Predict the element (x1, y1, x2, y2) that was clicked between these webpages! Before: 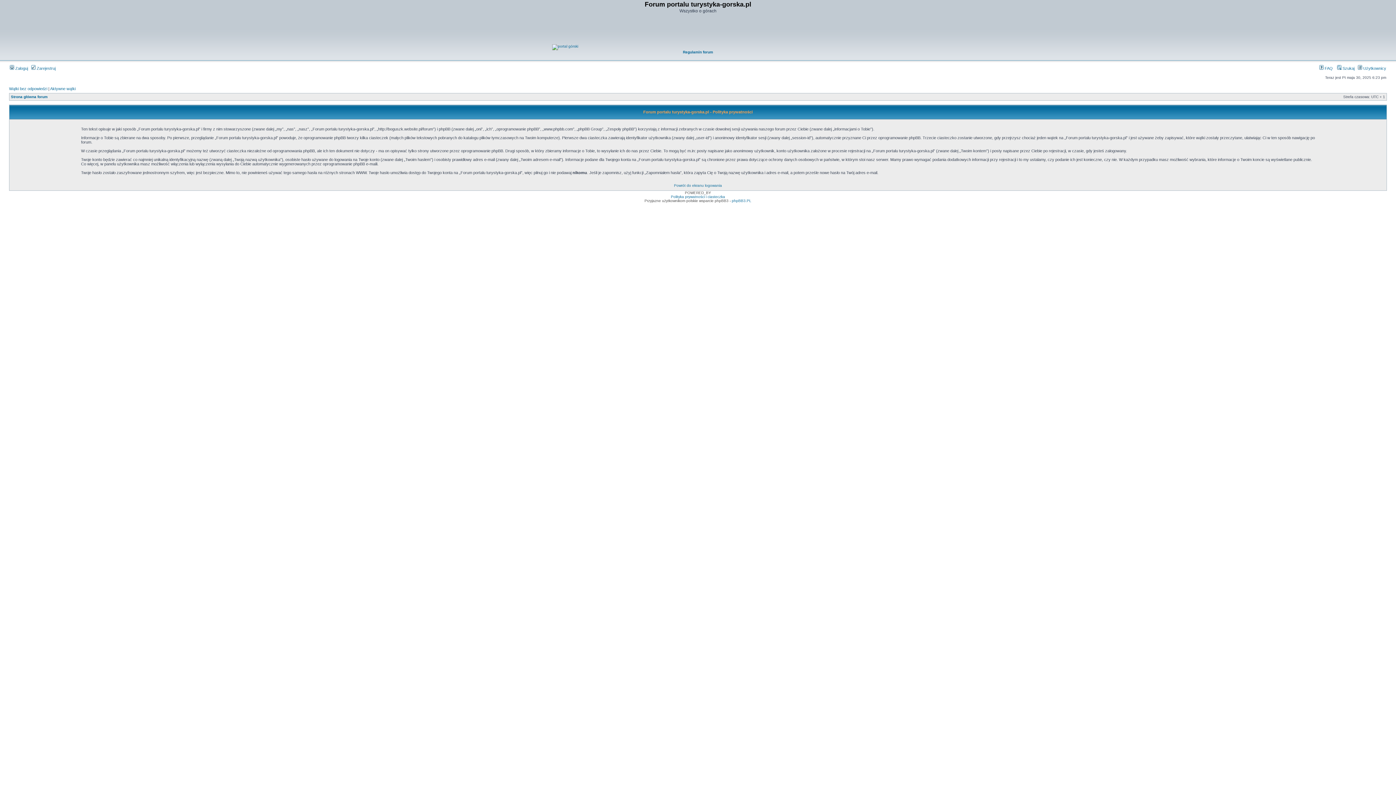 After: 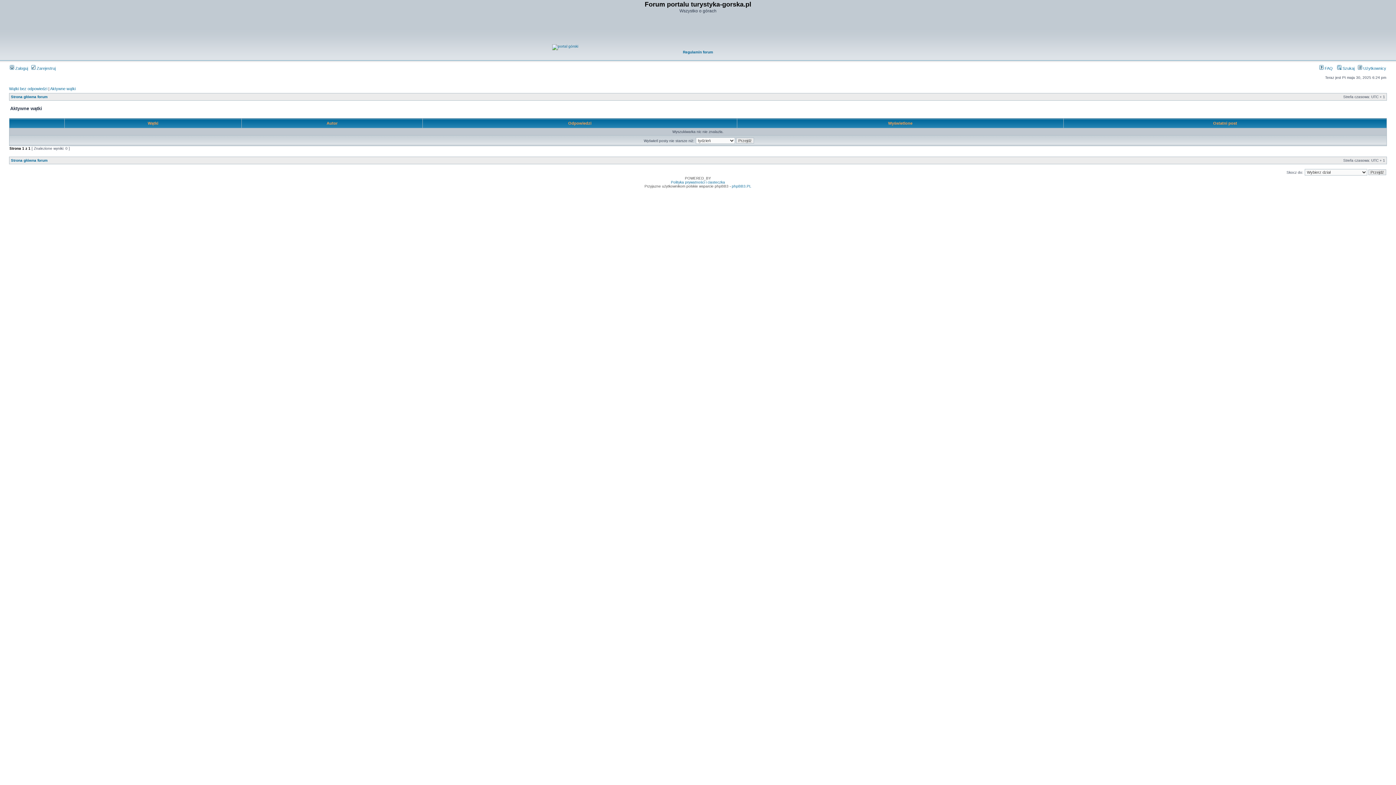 Action: bbox: (50, 86, 75, 90) label: Aktywne wątki